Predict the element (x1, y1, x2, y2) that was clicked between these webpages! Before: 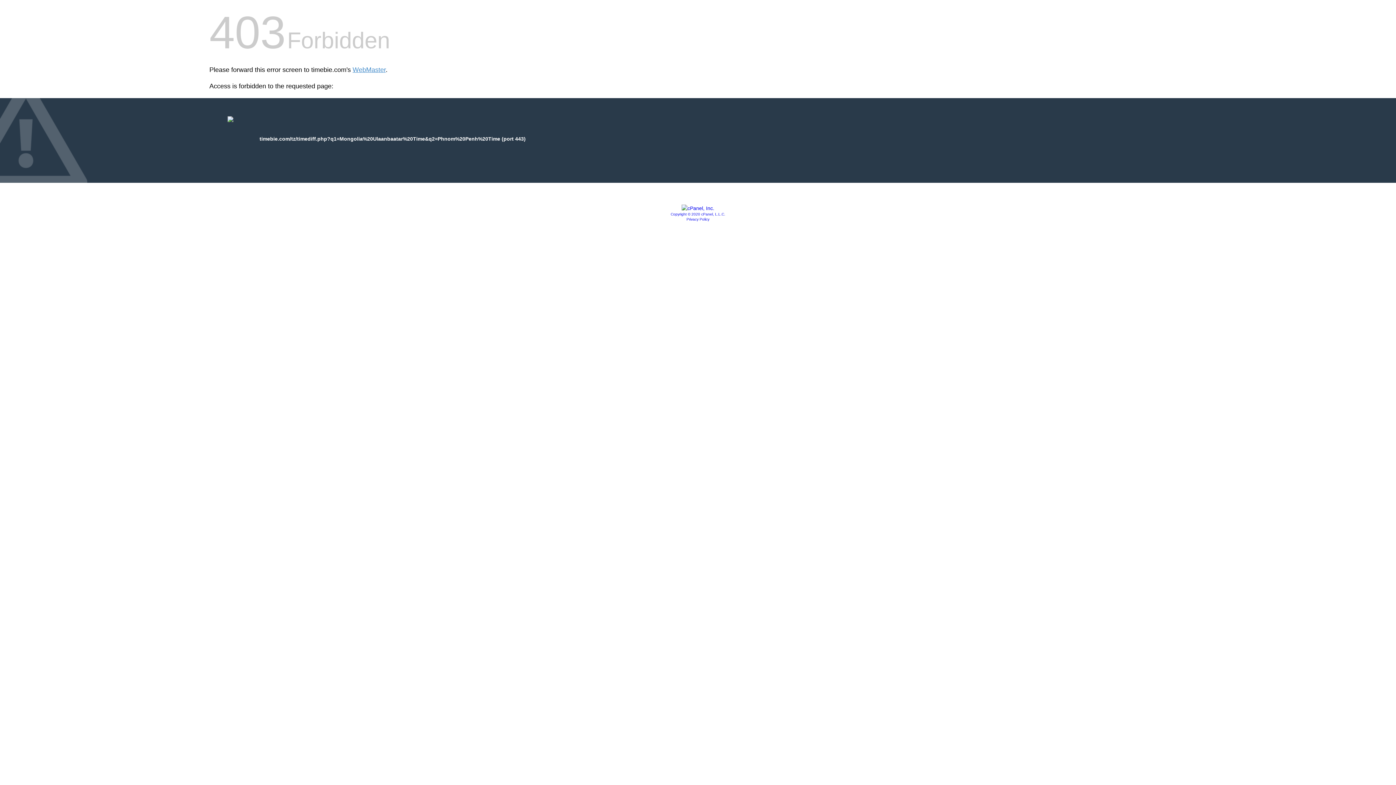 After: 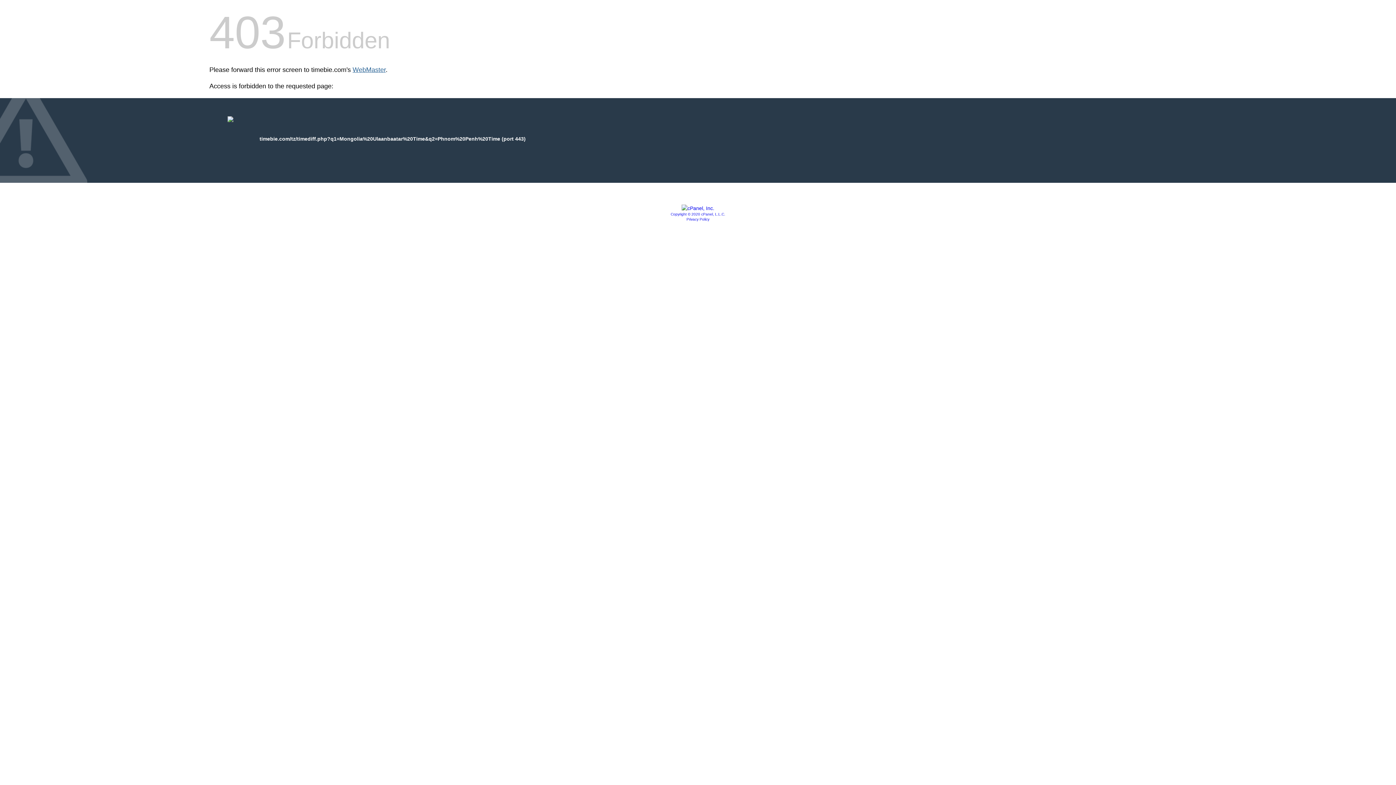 Action: bbox: (352, 66, 385, 73) label: WebMaster